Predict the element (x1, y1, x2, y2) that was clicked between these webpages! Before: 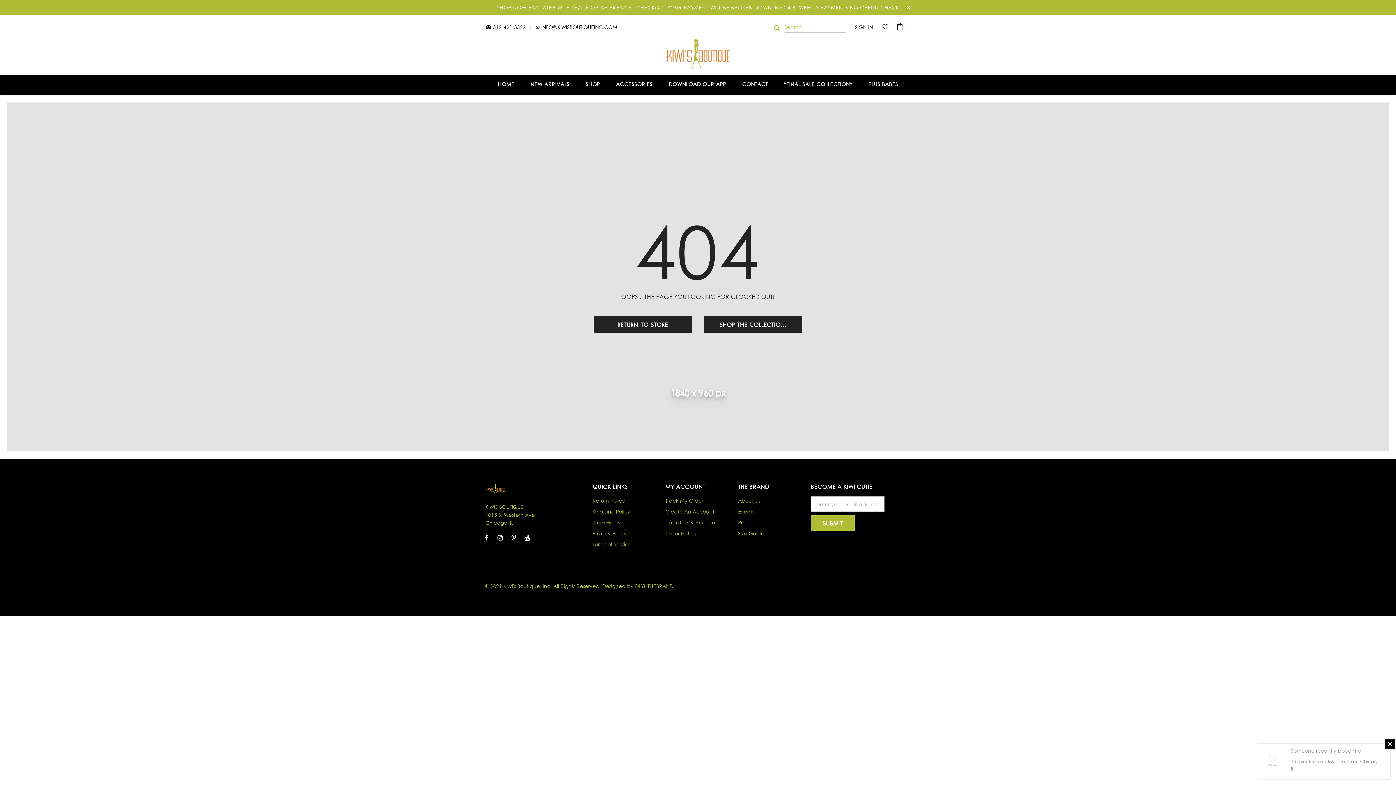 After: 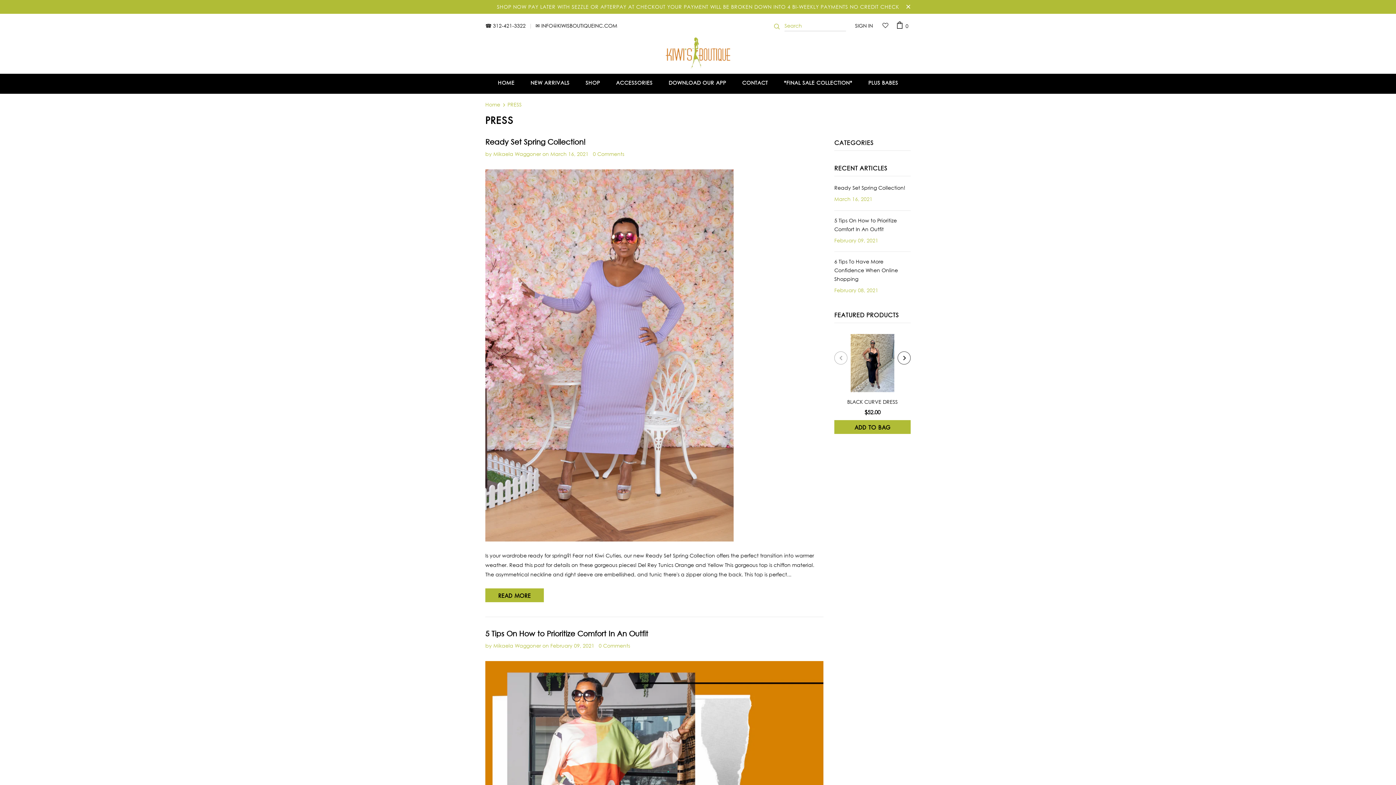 Action: label: Press bbox: (738, 517, 749, 528)